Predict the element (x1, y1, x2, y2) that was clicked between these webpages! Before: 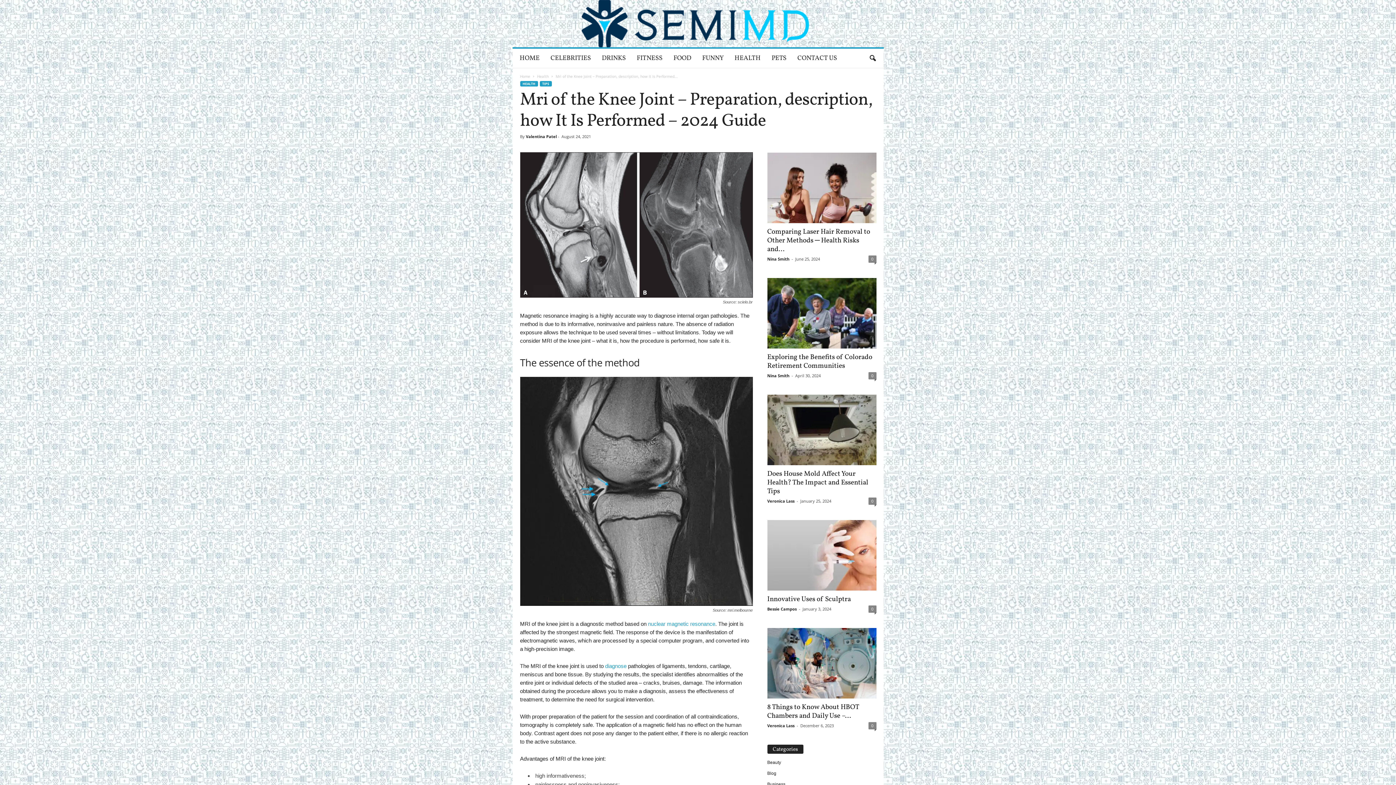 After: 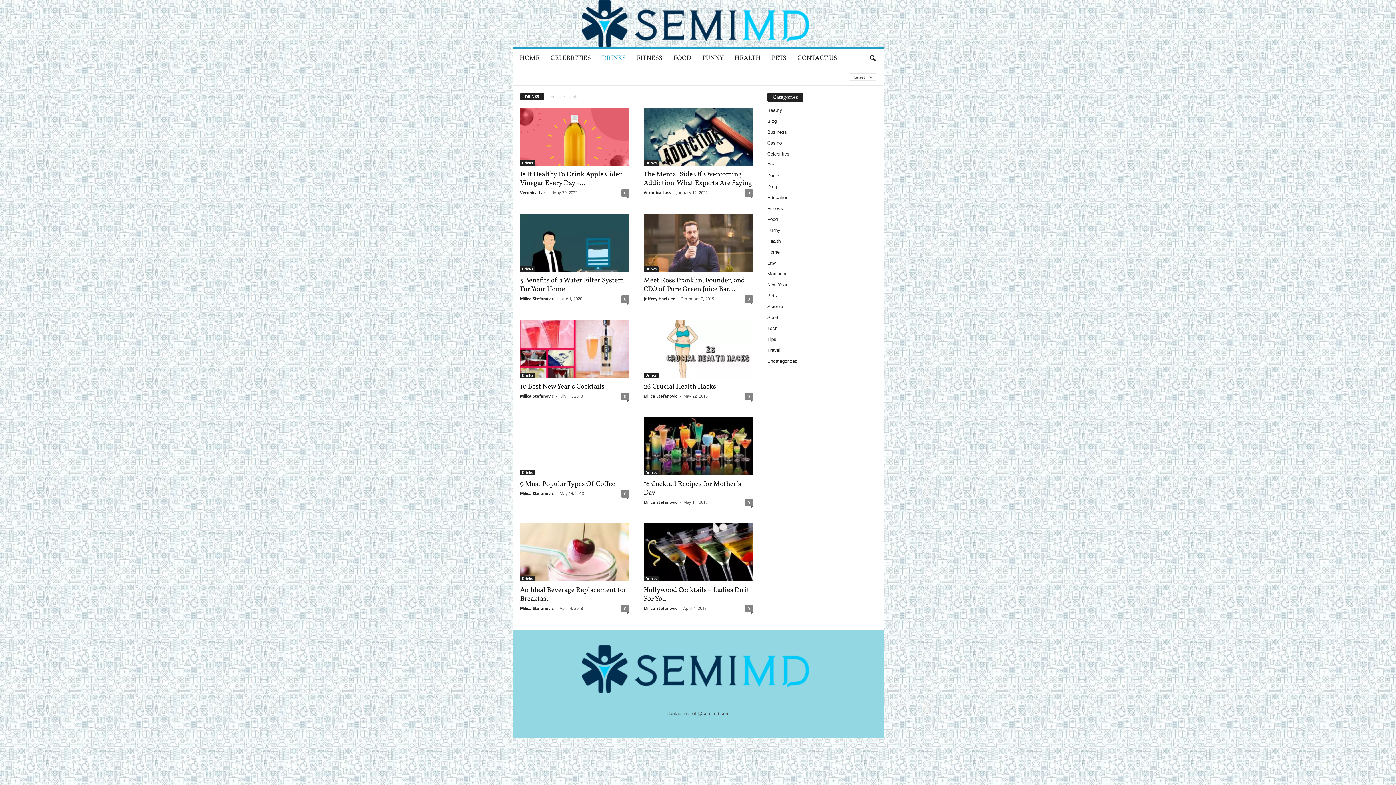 Action: label: DRINKS bbox: (596, 48, 631, 68)